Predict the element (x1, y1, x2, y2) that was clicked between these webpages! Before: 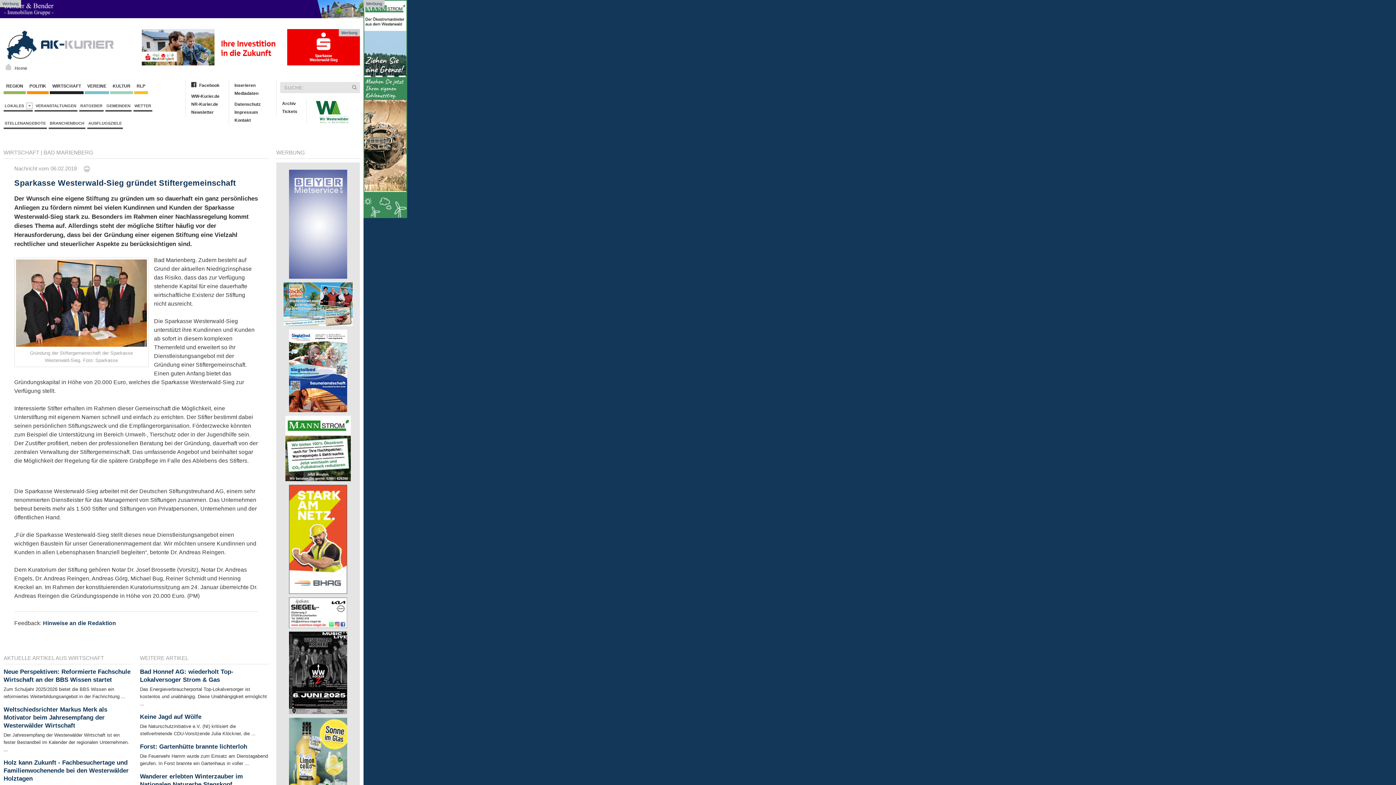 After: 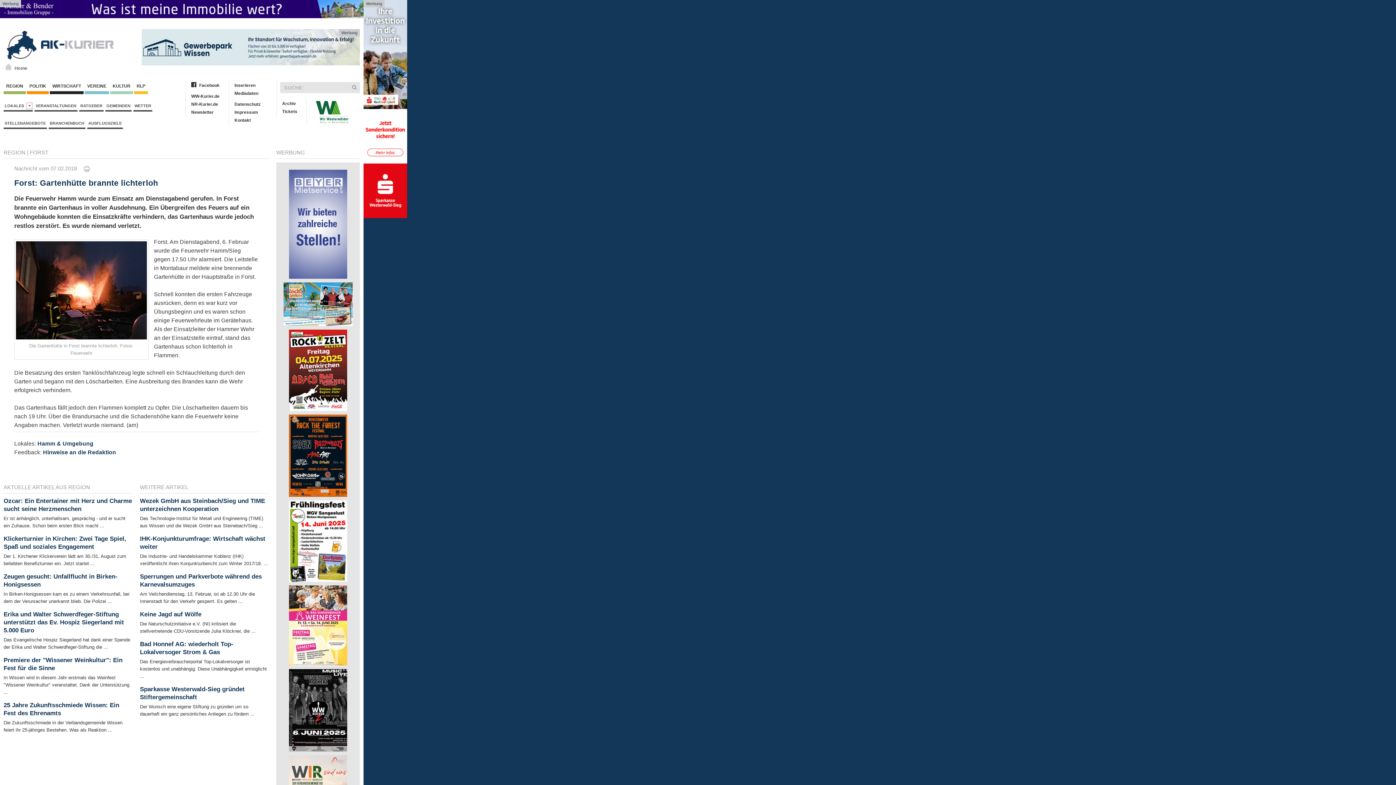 Action: label: Forst: Gartenhütte brannte lichterloh bbox: (140, 743, 247, 750)